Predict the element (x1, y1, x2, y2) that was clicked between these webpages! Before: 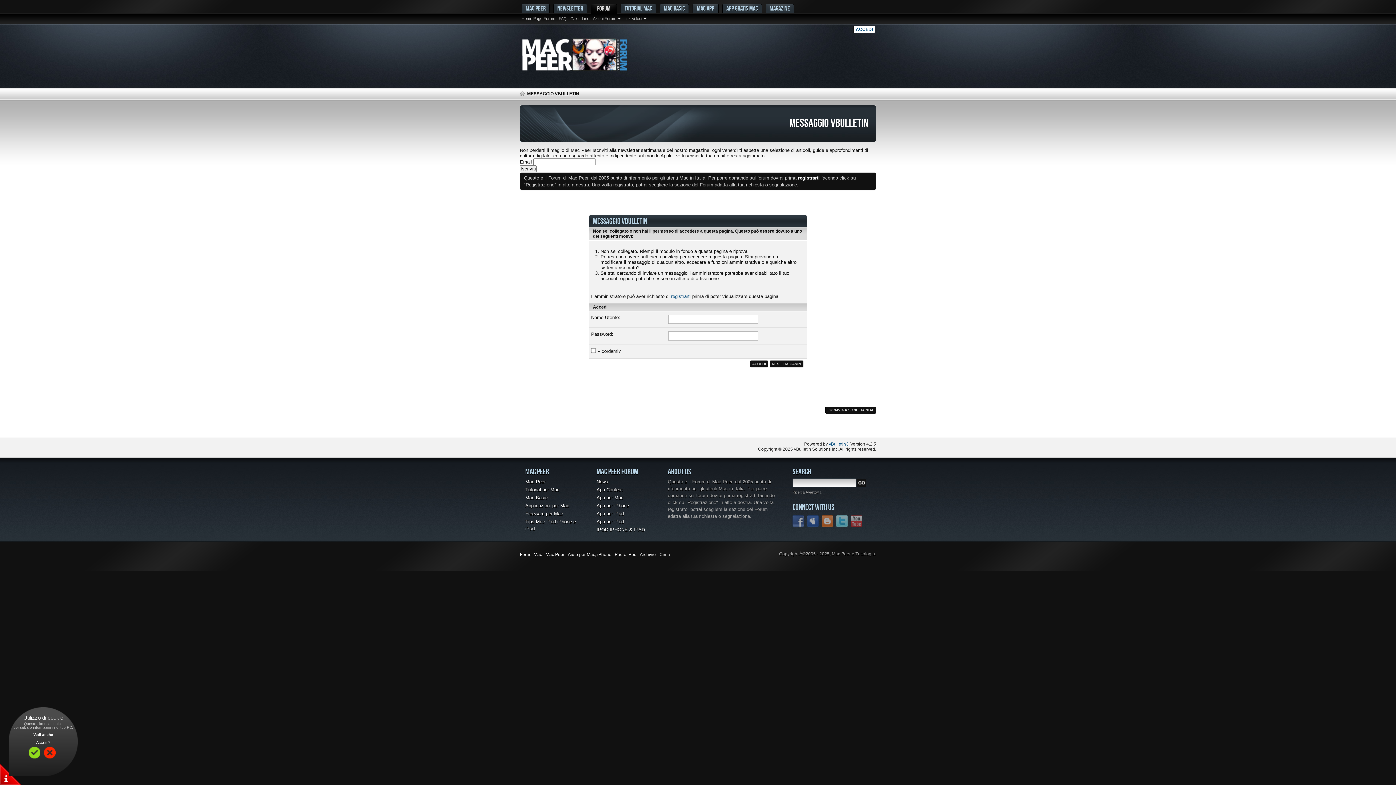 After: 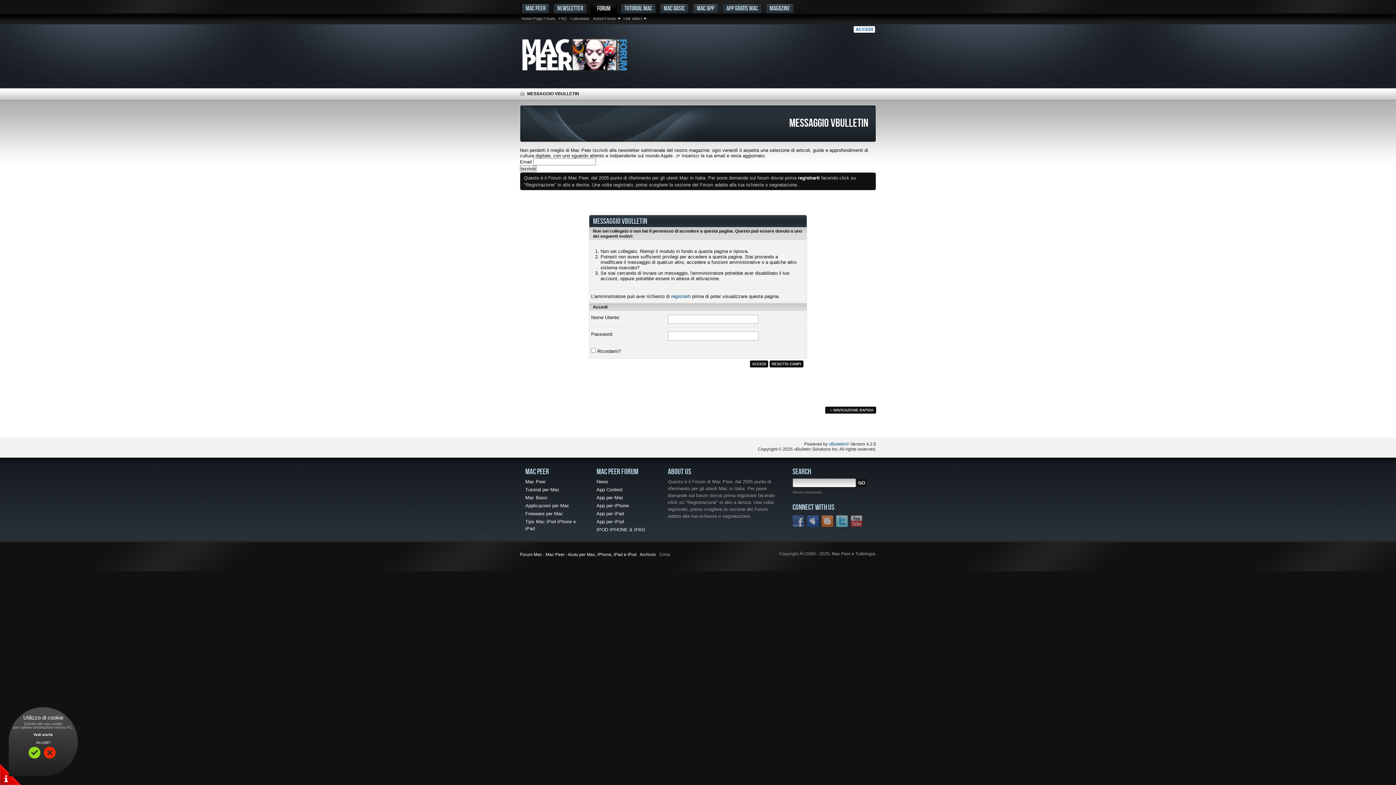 Action: bbox: (659, 552, 670, 557) label: Cima